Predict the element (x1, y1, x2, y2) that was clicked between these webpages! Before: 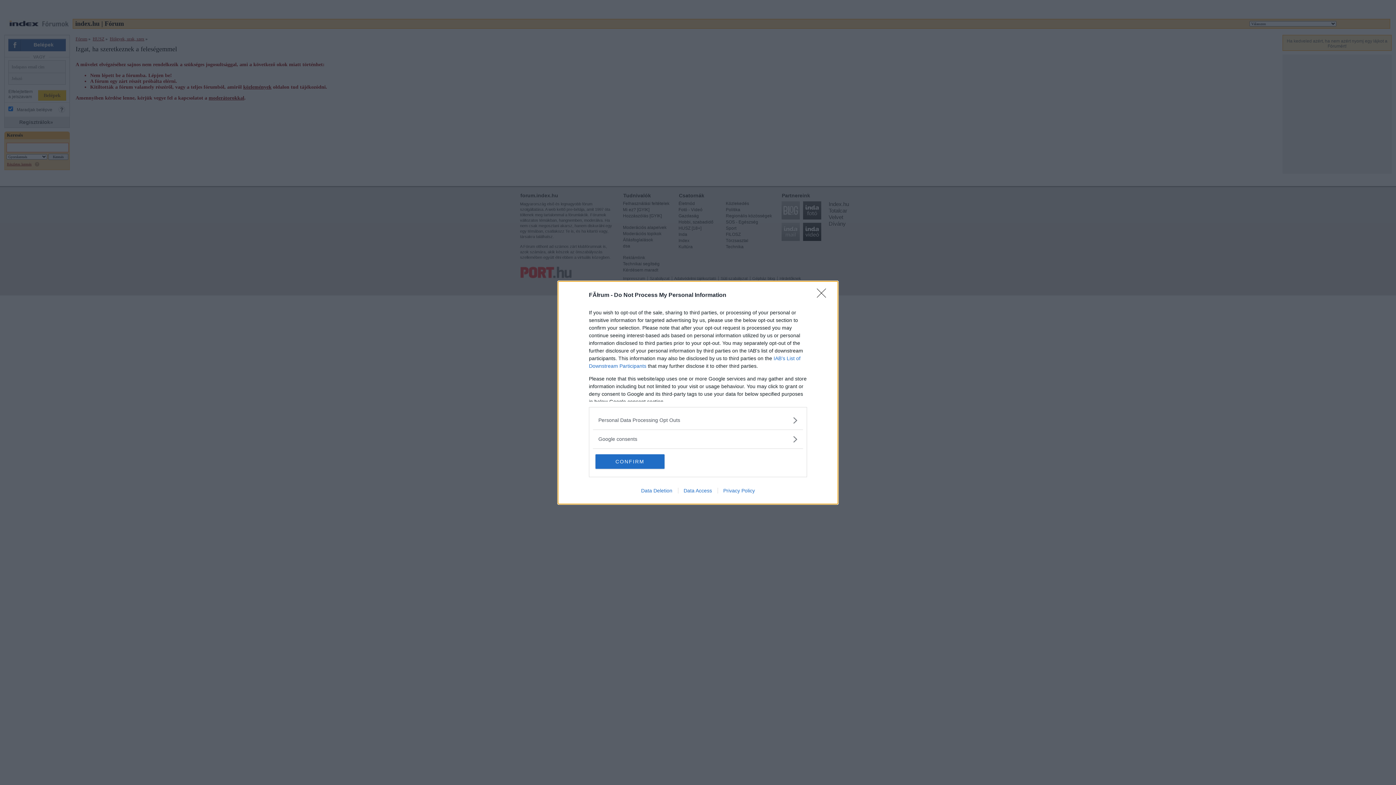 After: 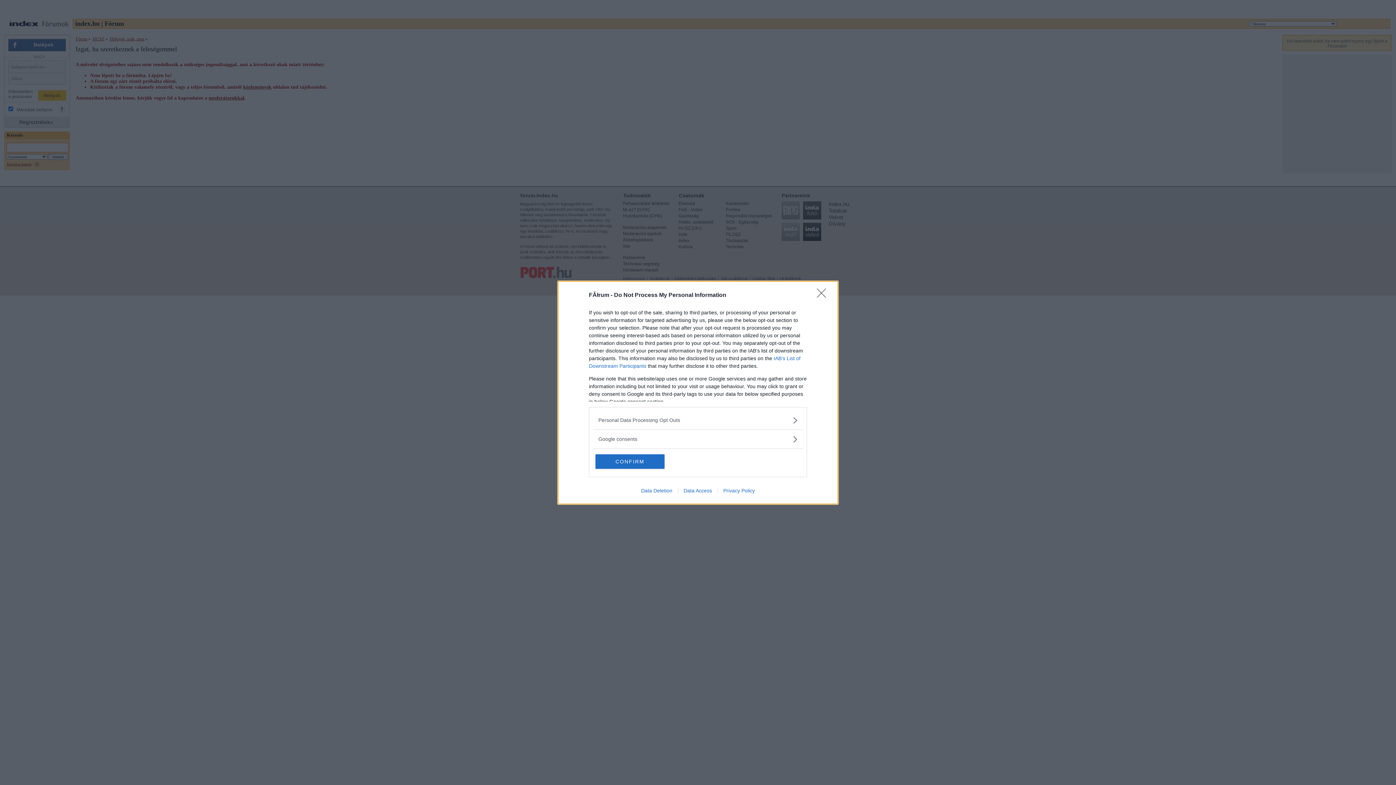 Action: bbox: (678, 487, 717, 493) label: Data Access